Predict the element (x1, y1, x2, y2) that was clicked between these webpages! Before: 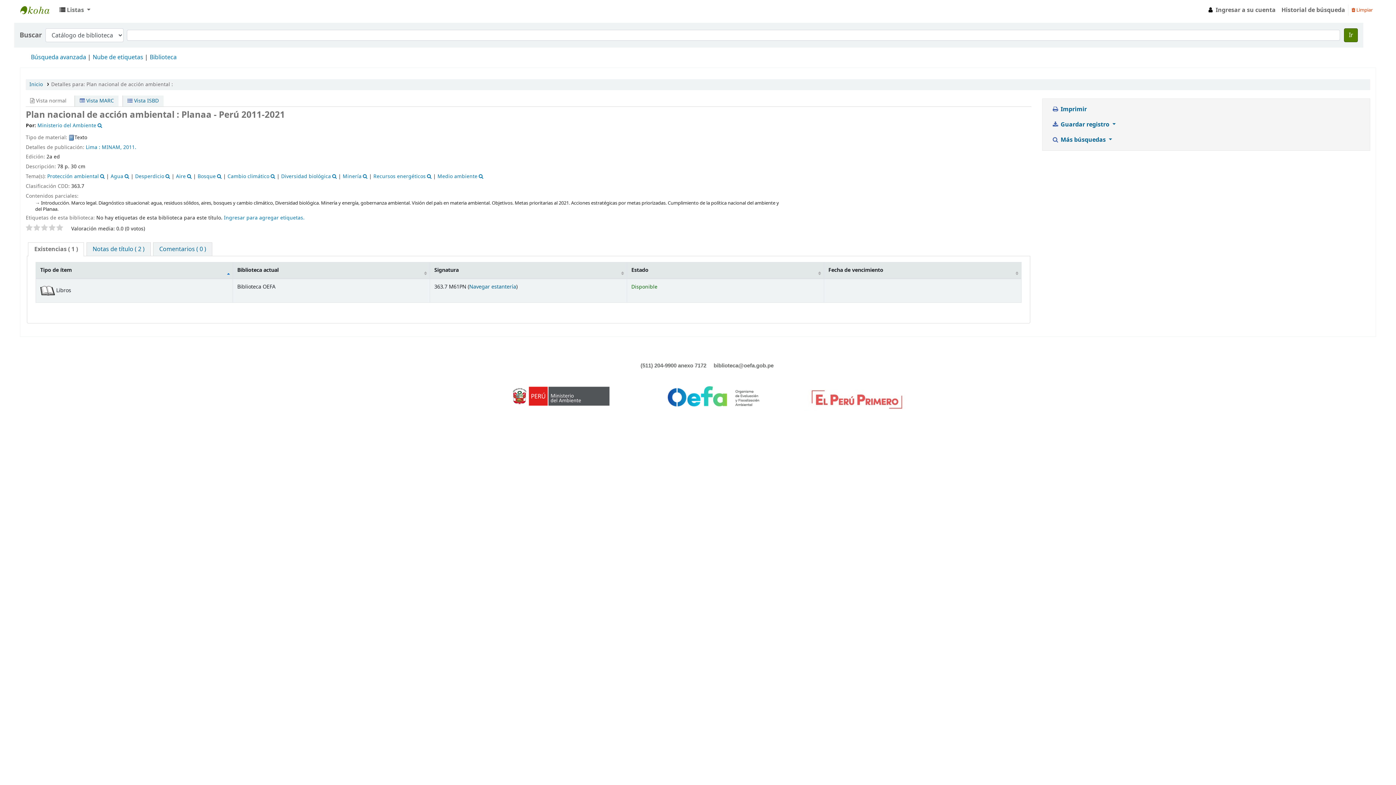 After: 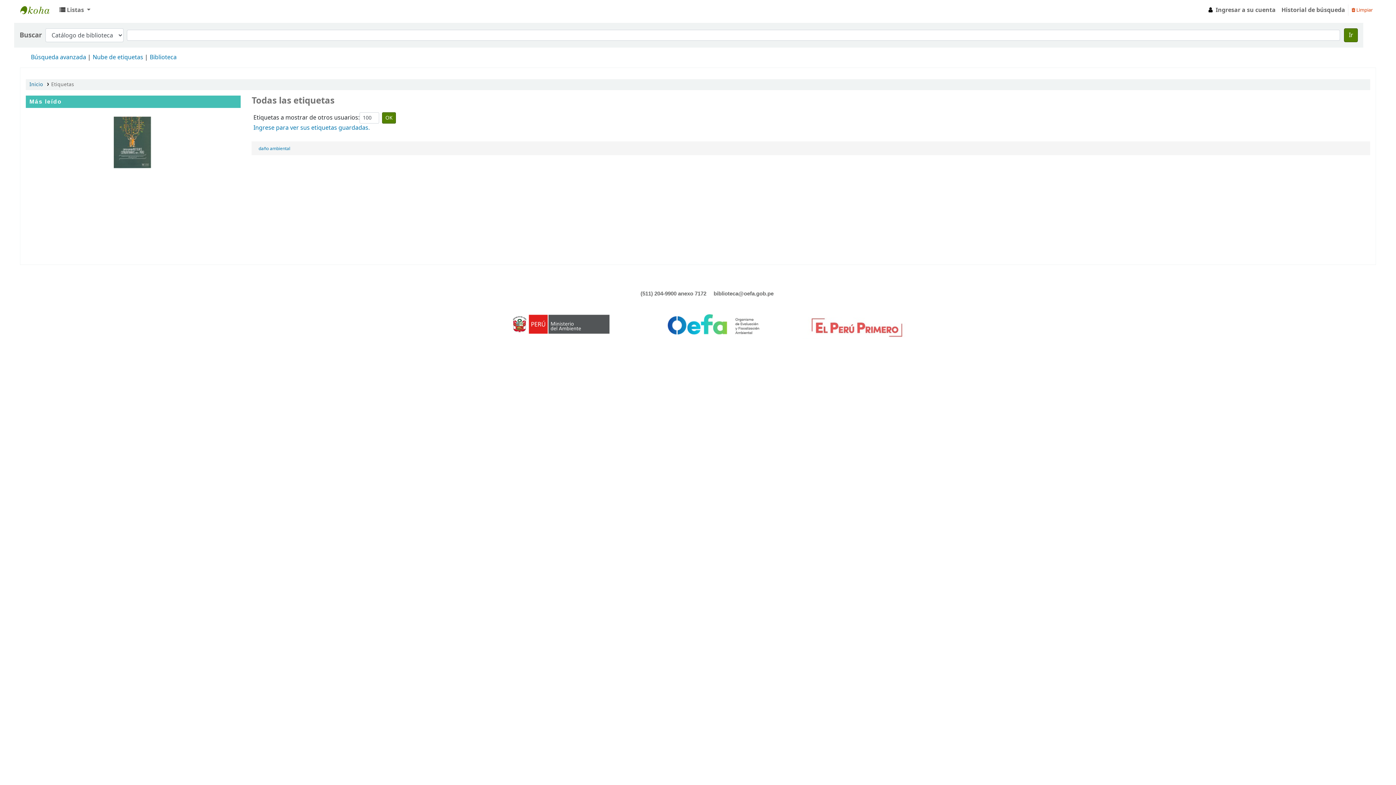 Action: label: Nube de etiquetas bbox: (92, 53, 143, 61)